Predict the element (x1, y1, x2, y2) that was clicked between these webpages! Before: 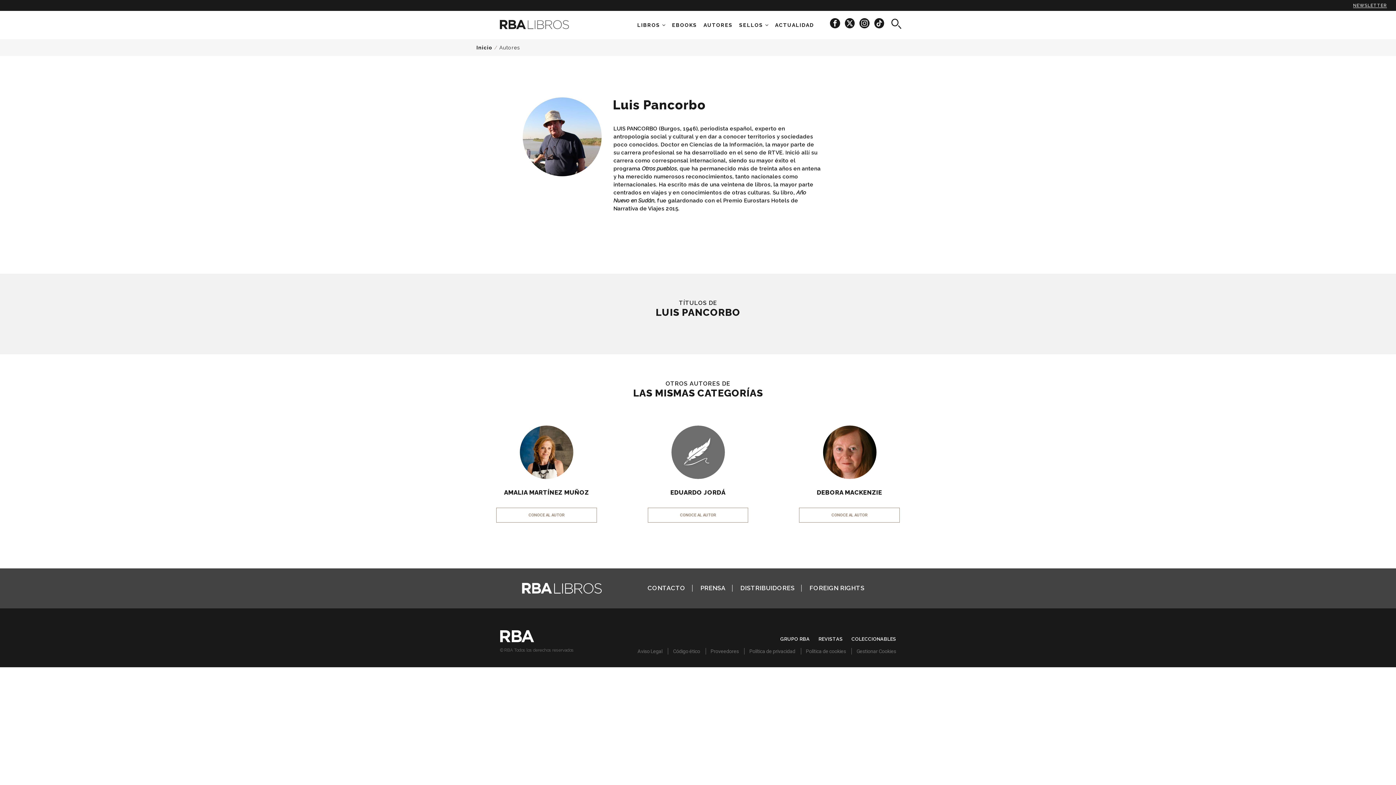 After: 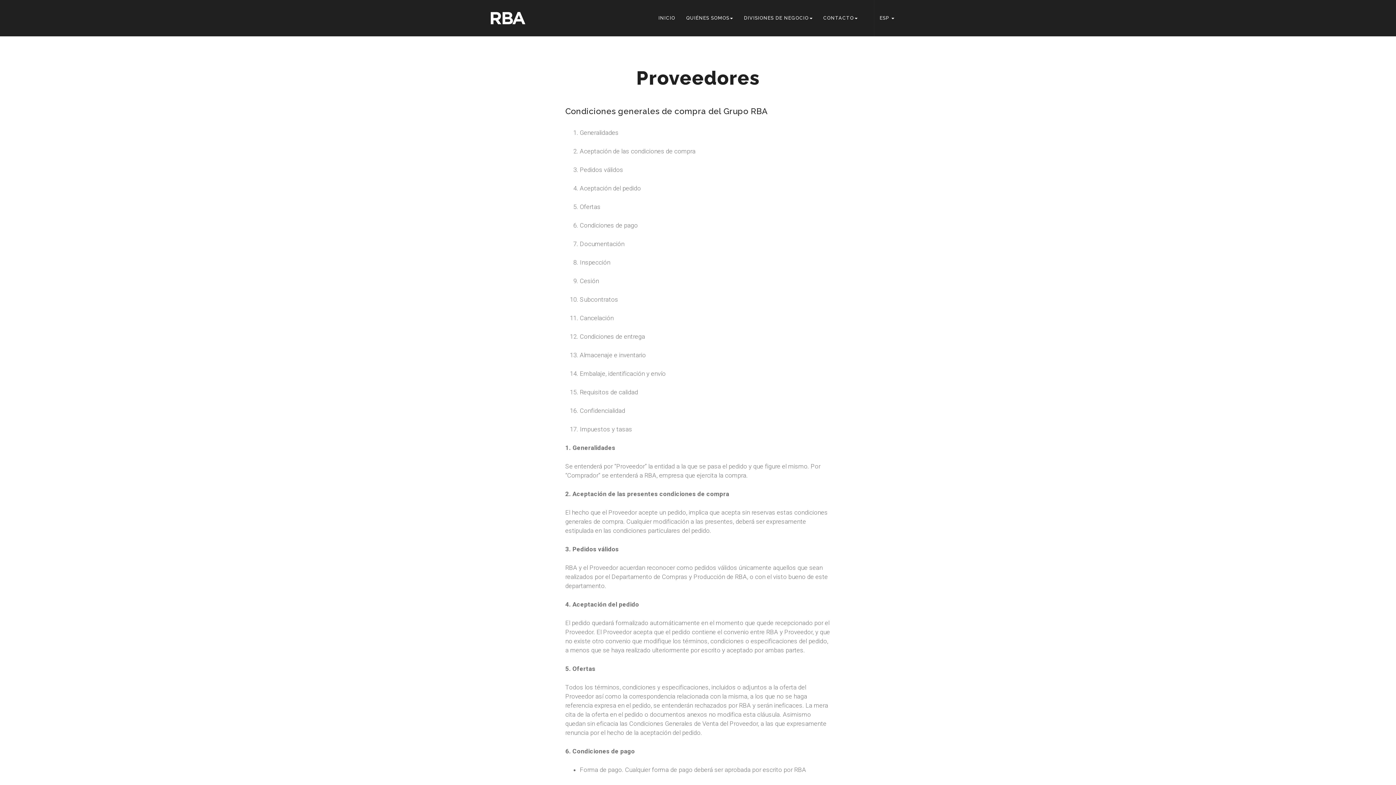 Action: label: Proveedores bbox: (710, 648, 739, 654)